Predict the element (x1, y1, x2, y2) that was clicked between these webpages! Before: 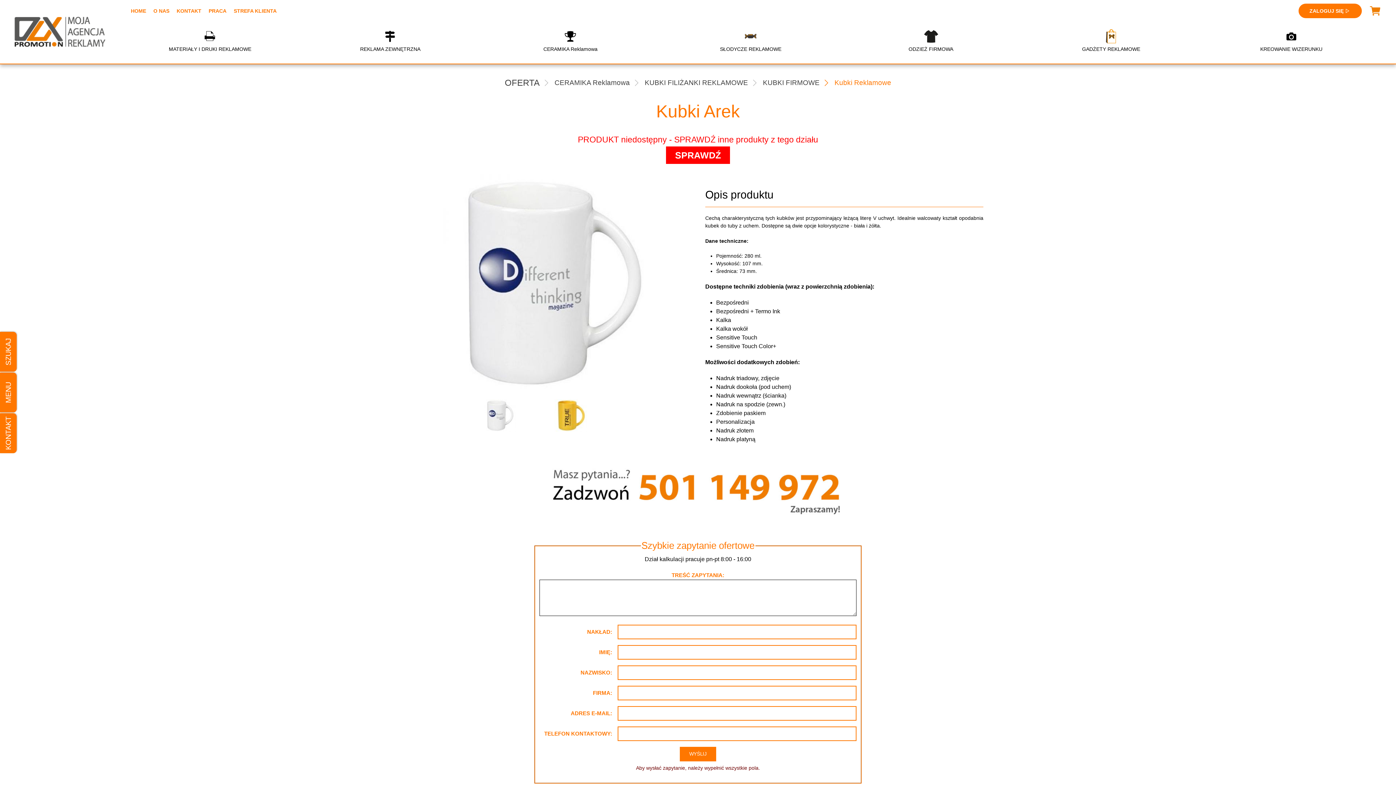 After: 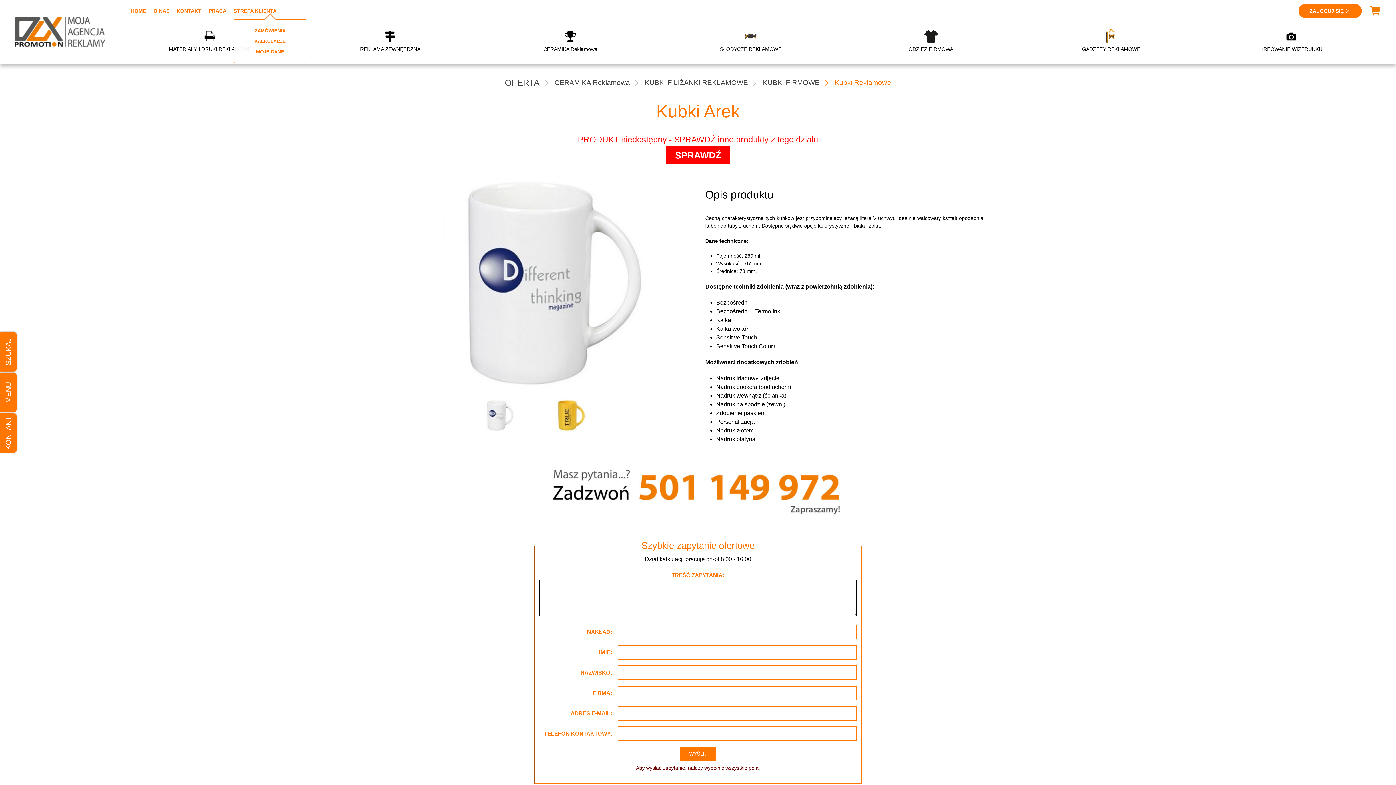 Action: label: STREFA KLIENTA bbox: (233, 8, 276, 13)